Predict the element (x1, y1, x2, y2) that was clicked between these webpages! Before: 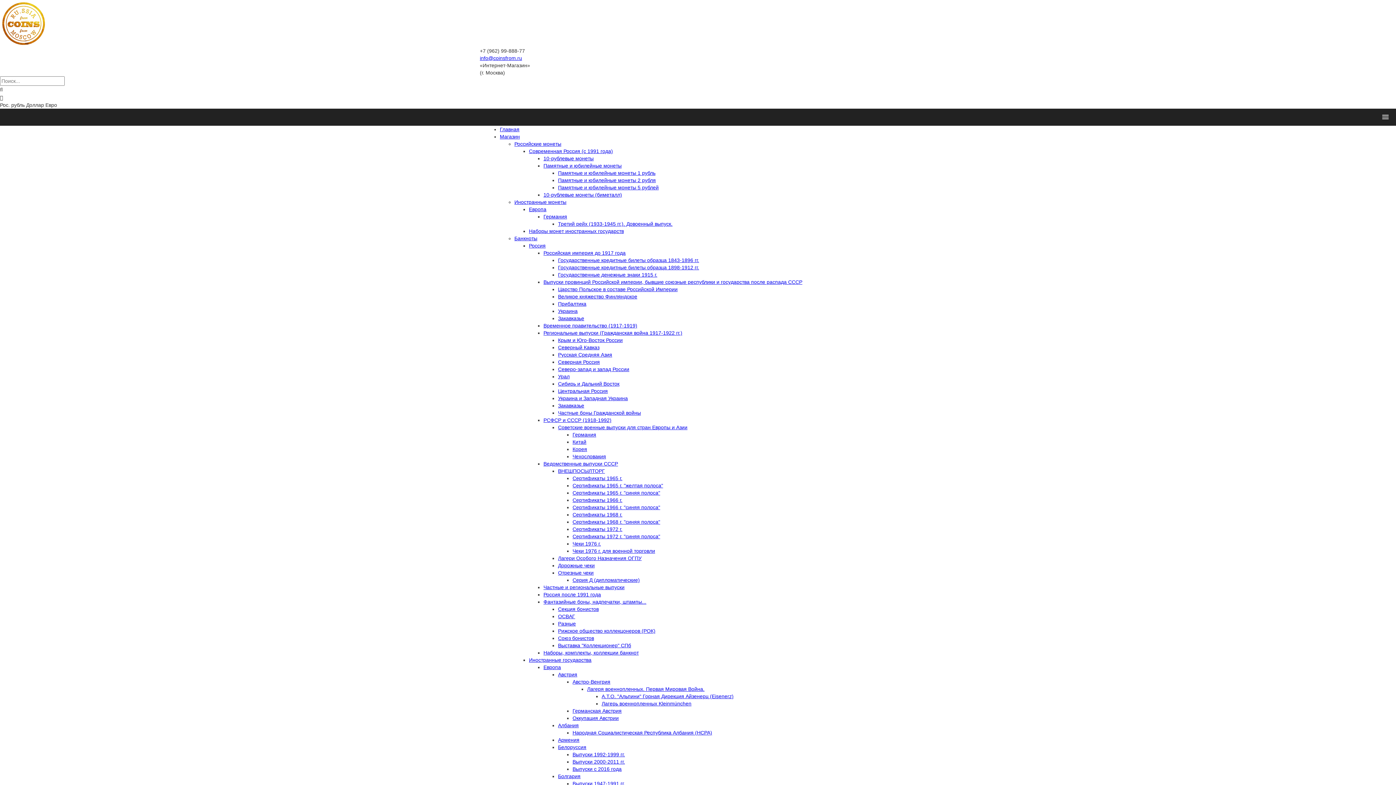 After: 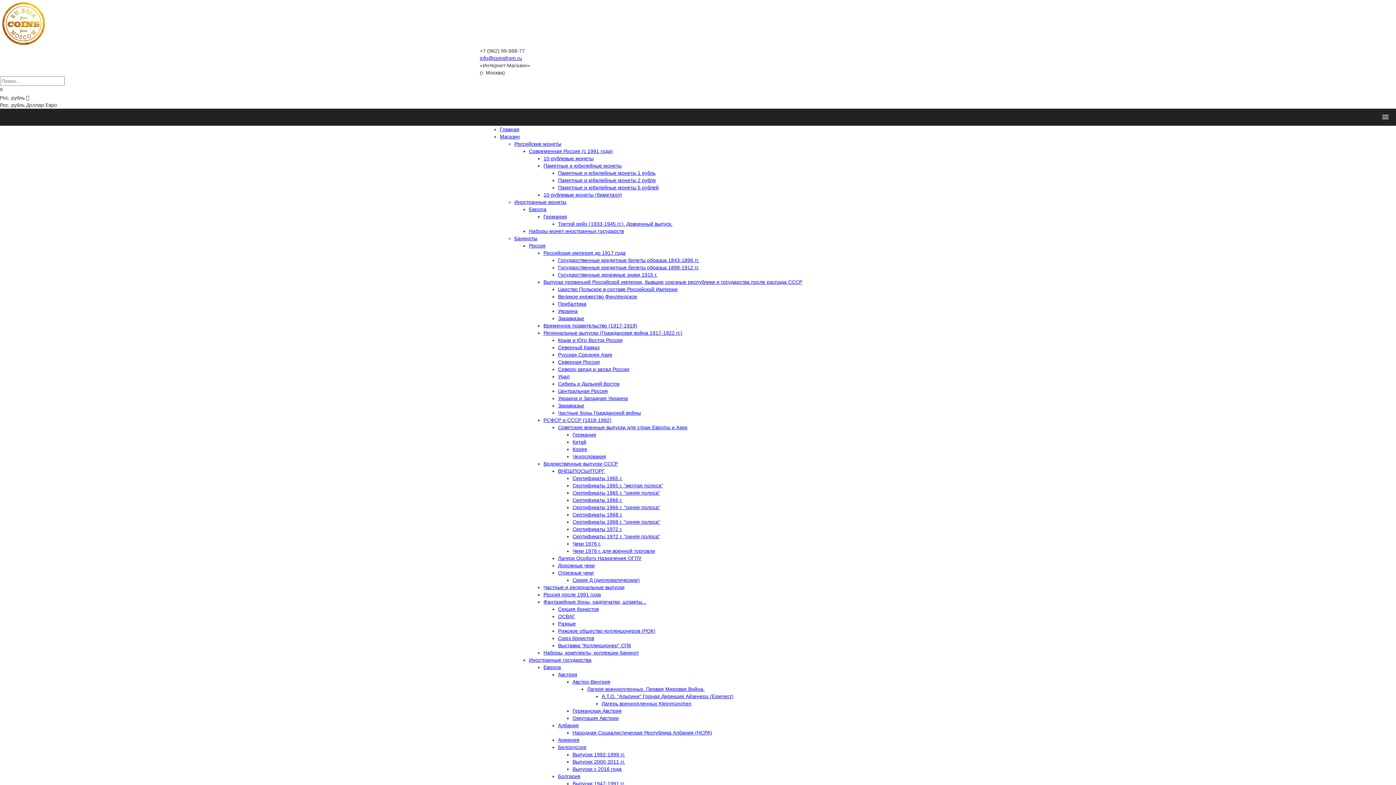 Action: label: Временное правительство (1917-1919) bbox: (543, 322, 637, 328)